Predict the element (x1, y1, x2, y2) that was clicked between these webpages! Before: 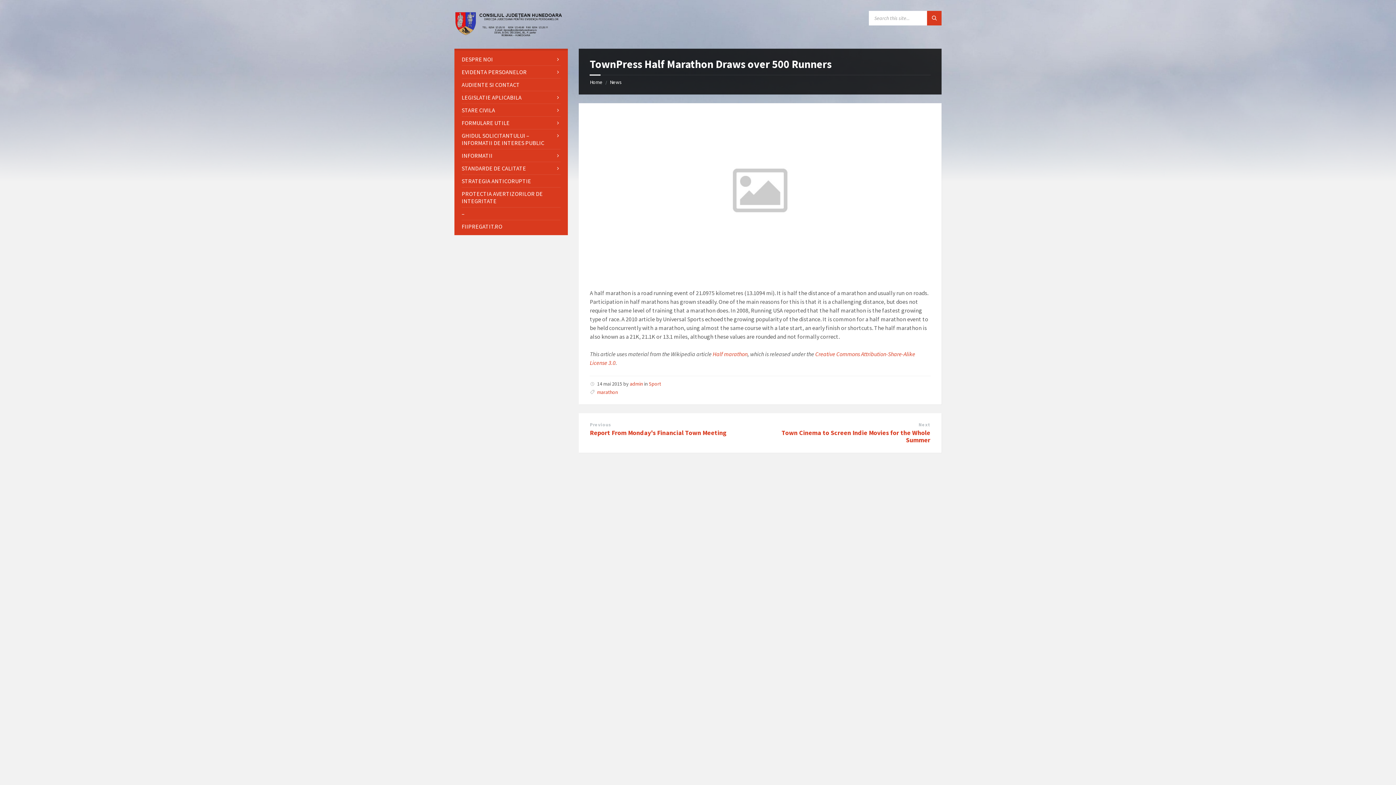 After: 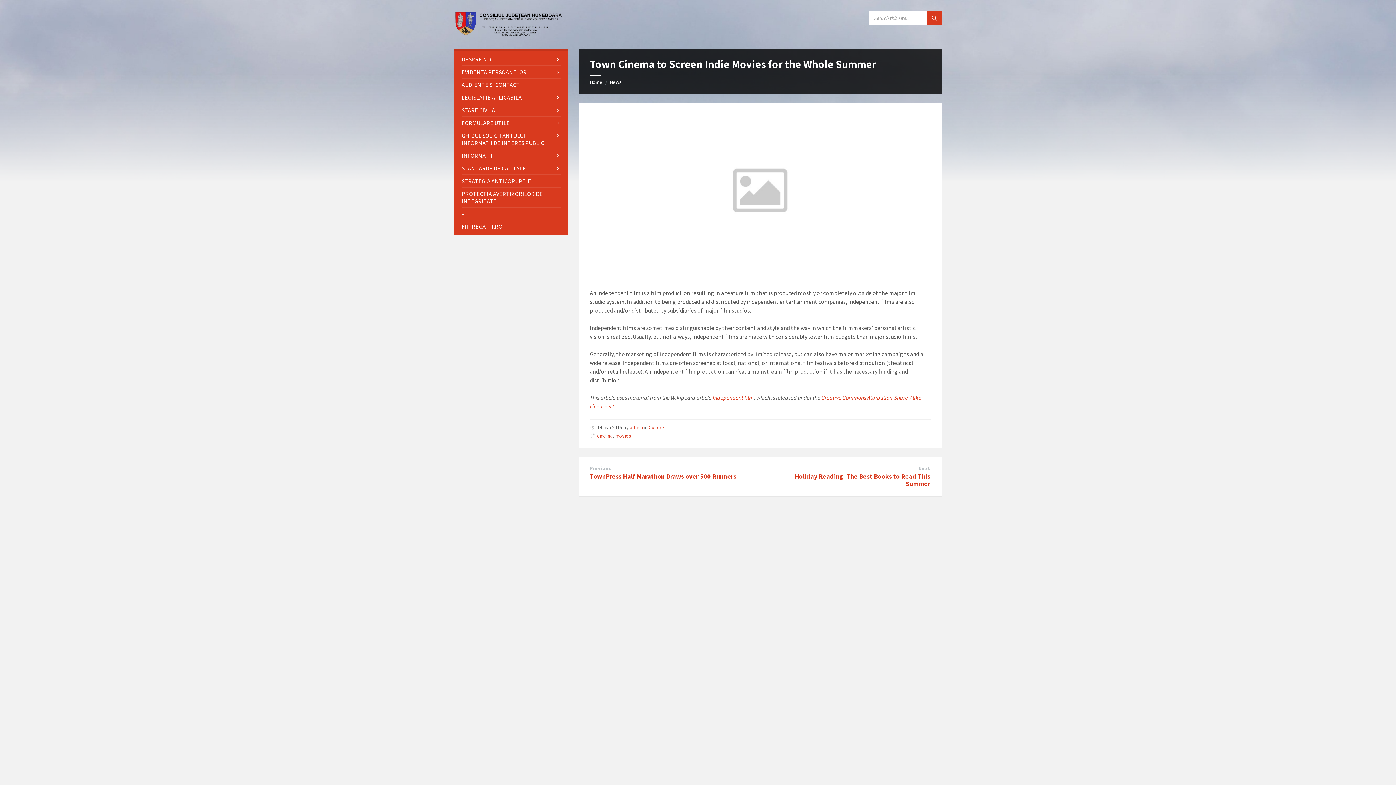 Action: label: Next bbox: (918, 421, 930, 428)